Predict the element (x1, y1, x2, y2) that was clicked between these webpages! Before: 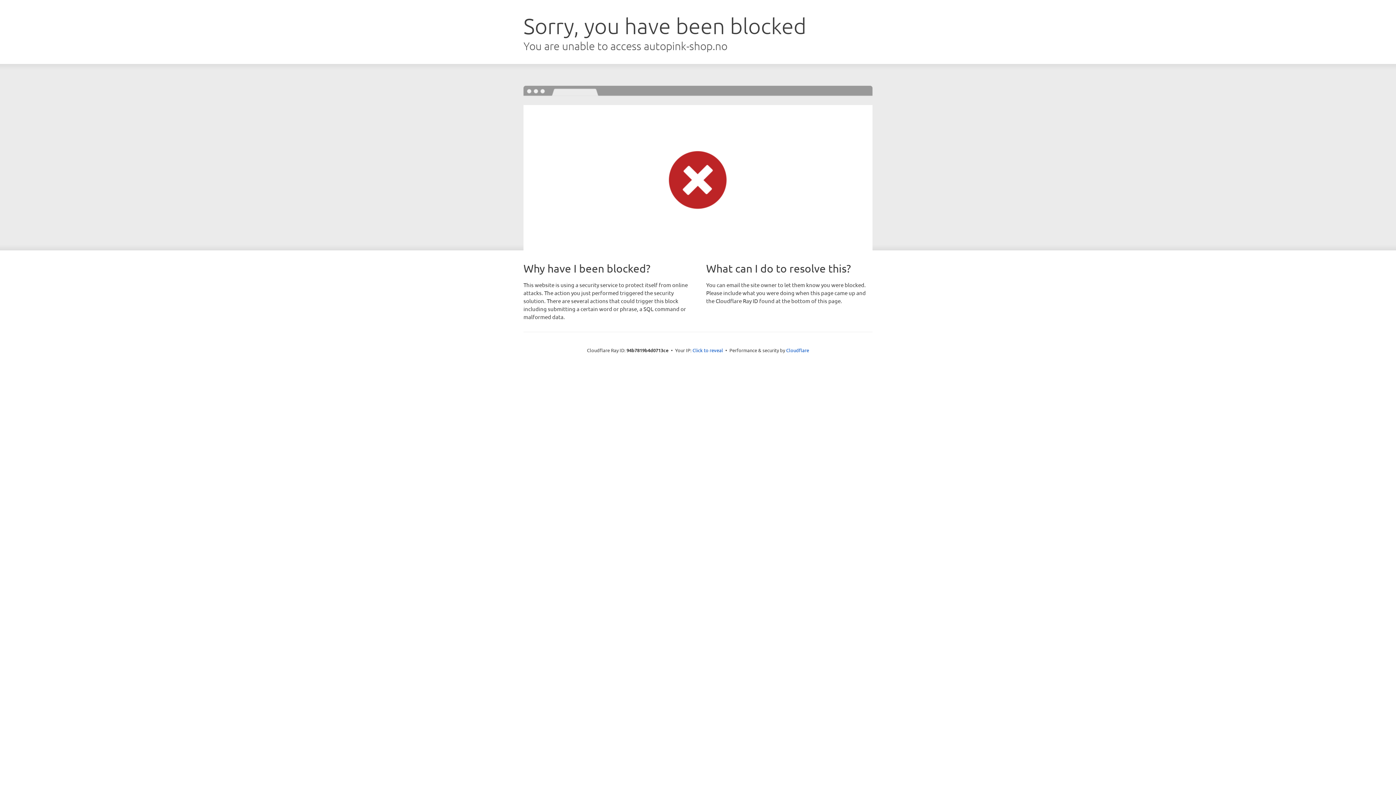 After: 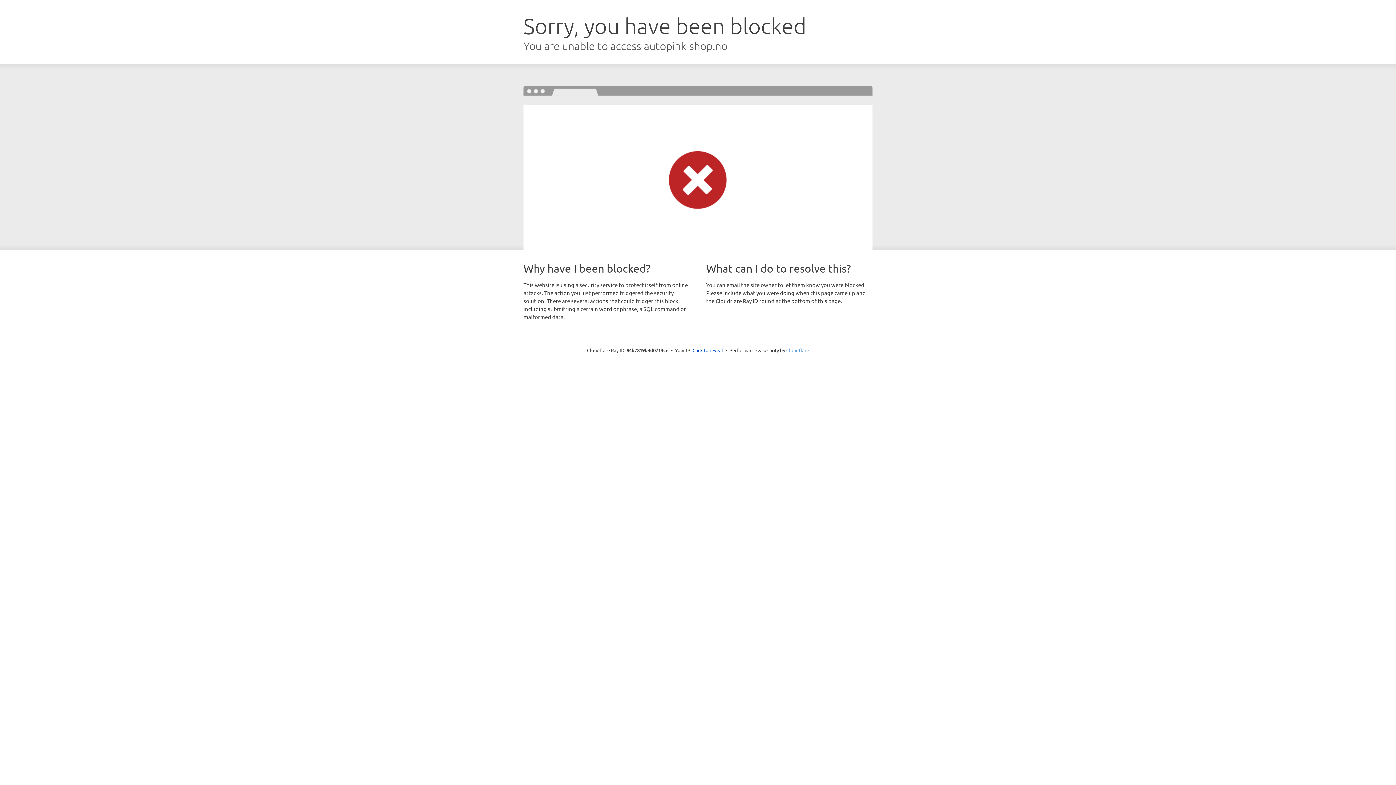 Action: bbox: (786, 347, 809, 353) label: Cloudflare